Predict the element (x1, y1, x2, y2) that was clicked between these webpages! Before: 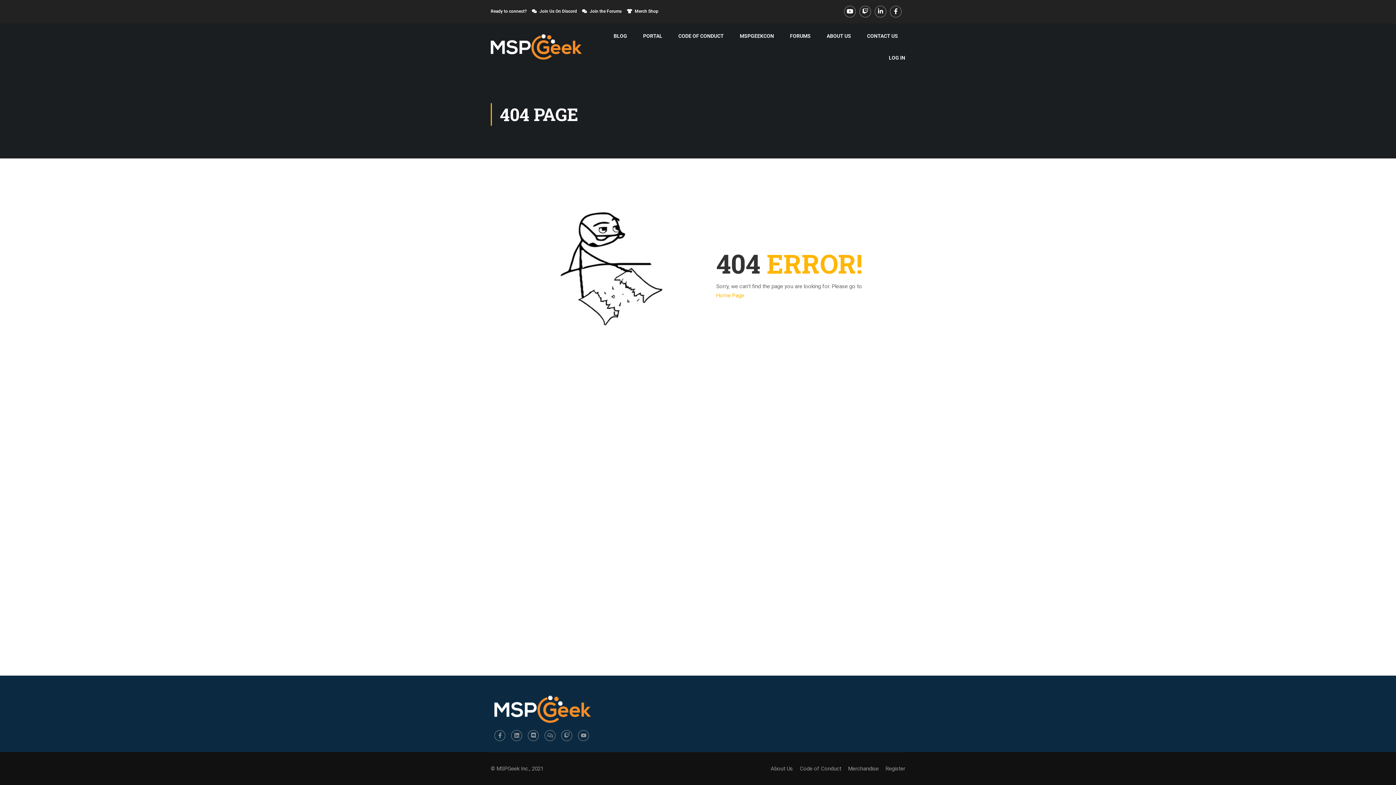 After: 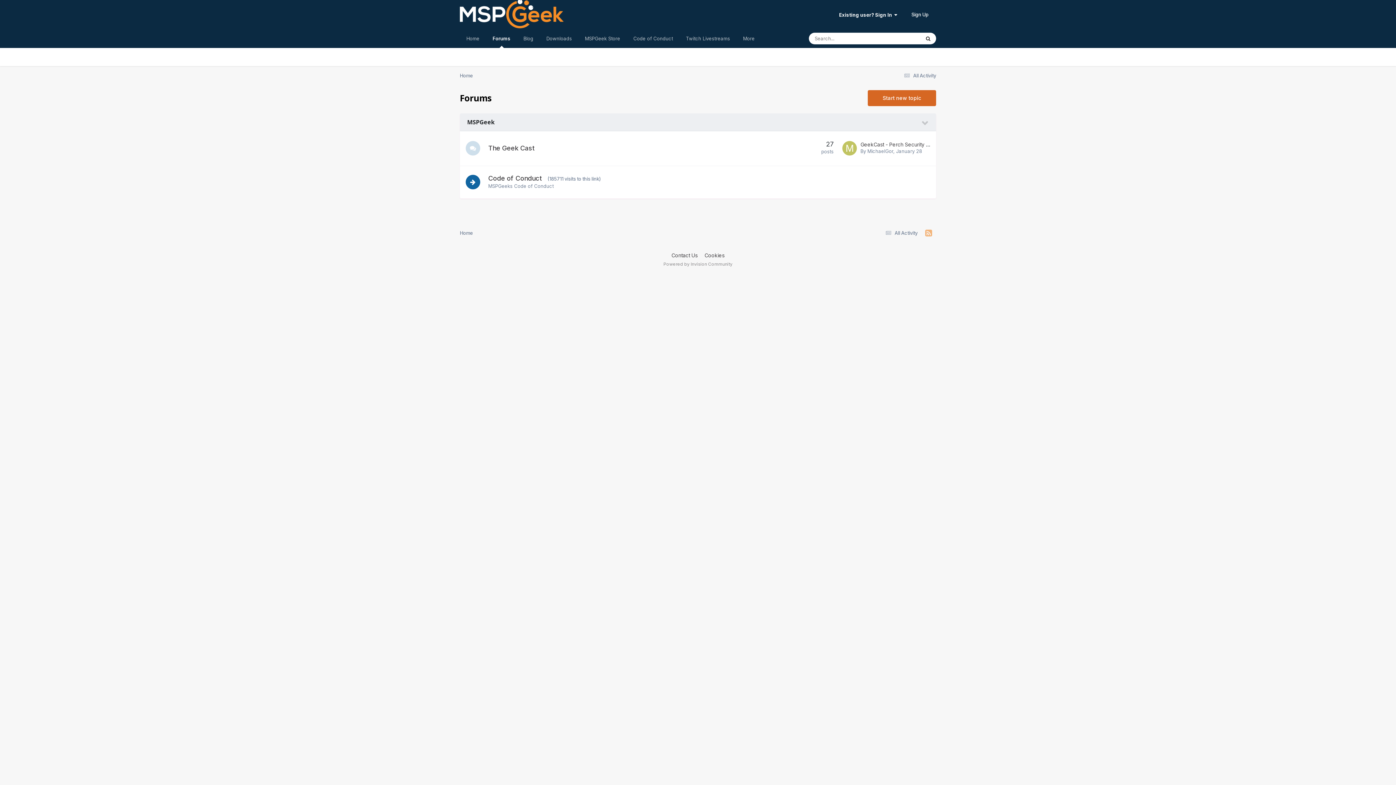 Action: label: Join the Forums bbox: (589, 8, 621, 13)